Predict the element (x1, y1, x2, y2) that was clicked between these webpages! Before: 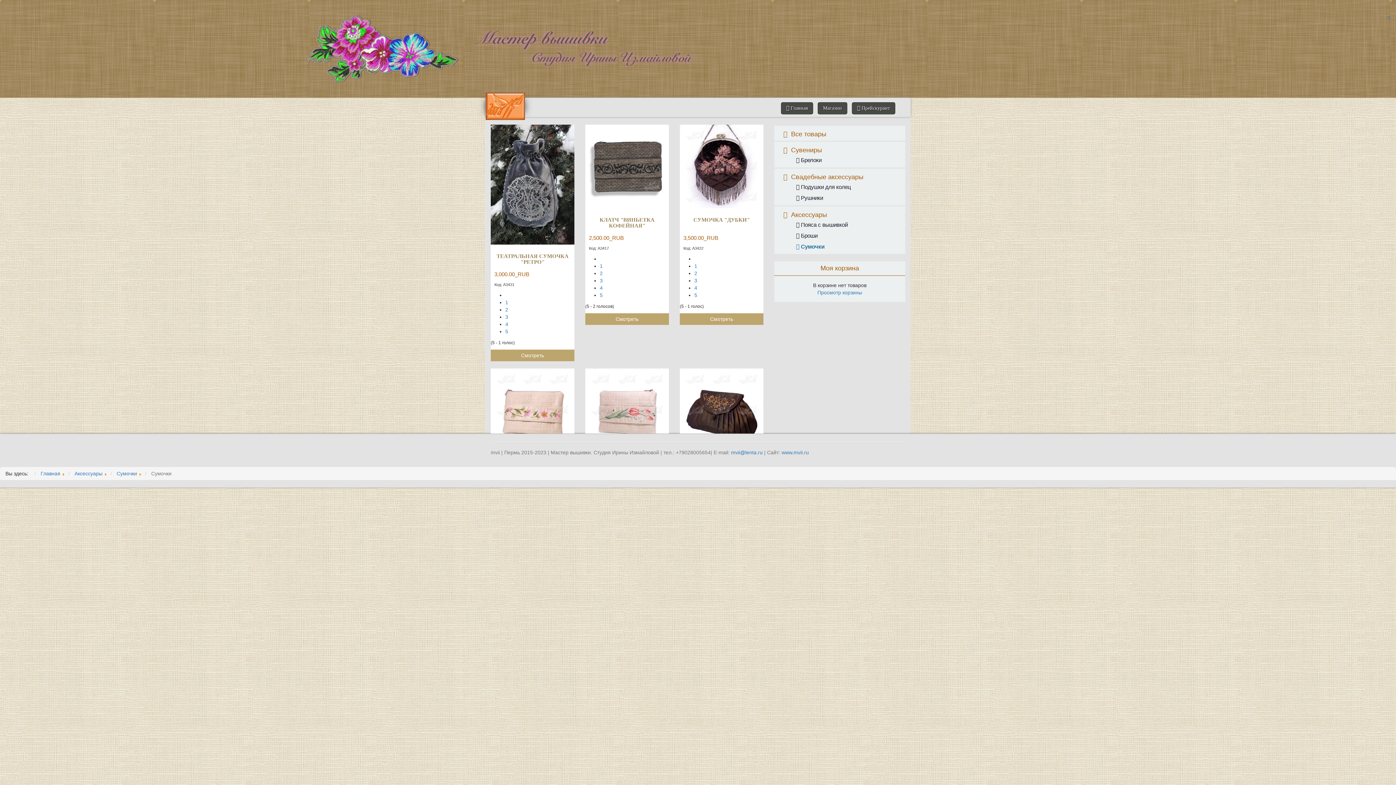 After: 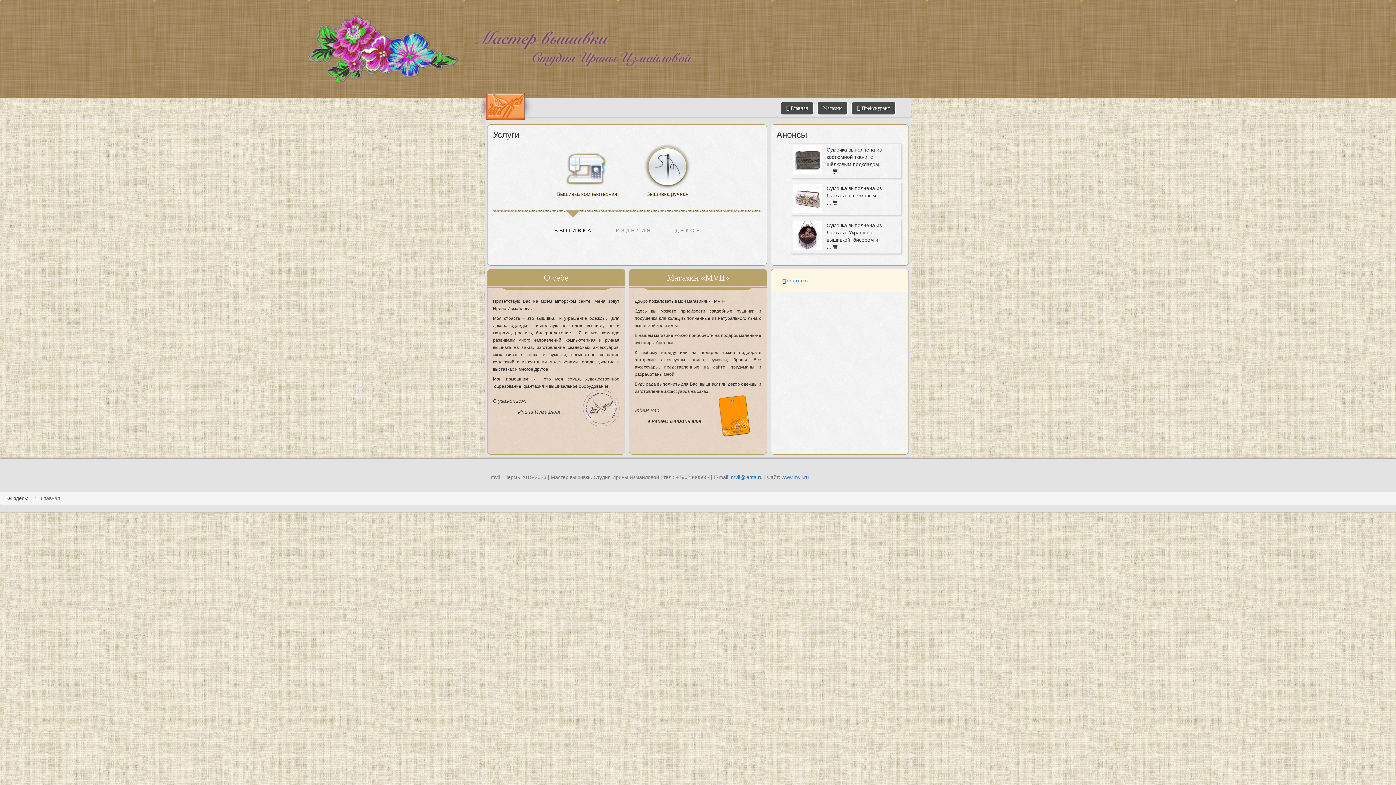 Action: bbox: (470, 13, 1158, 83)